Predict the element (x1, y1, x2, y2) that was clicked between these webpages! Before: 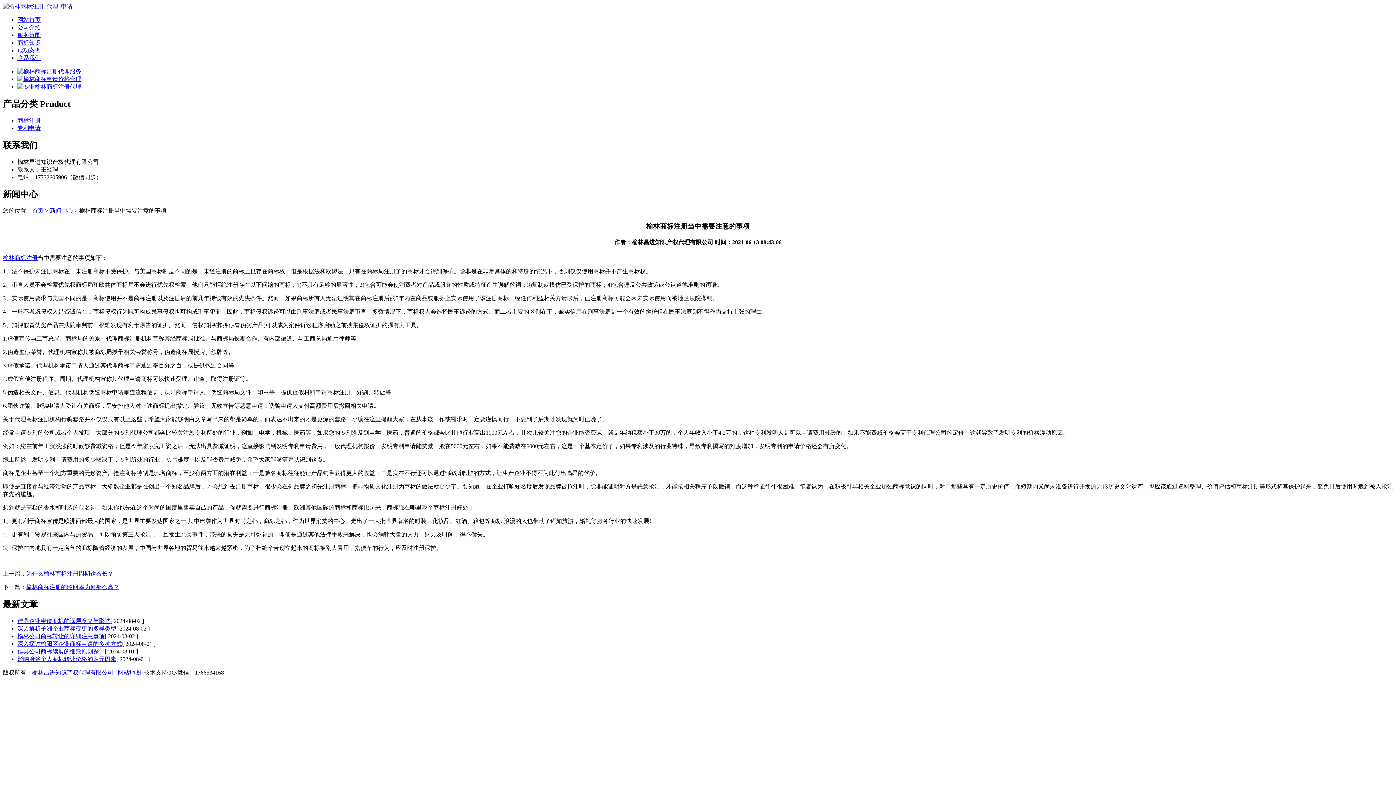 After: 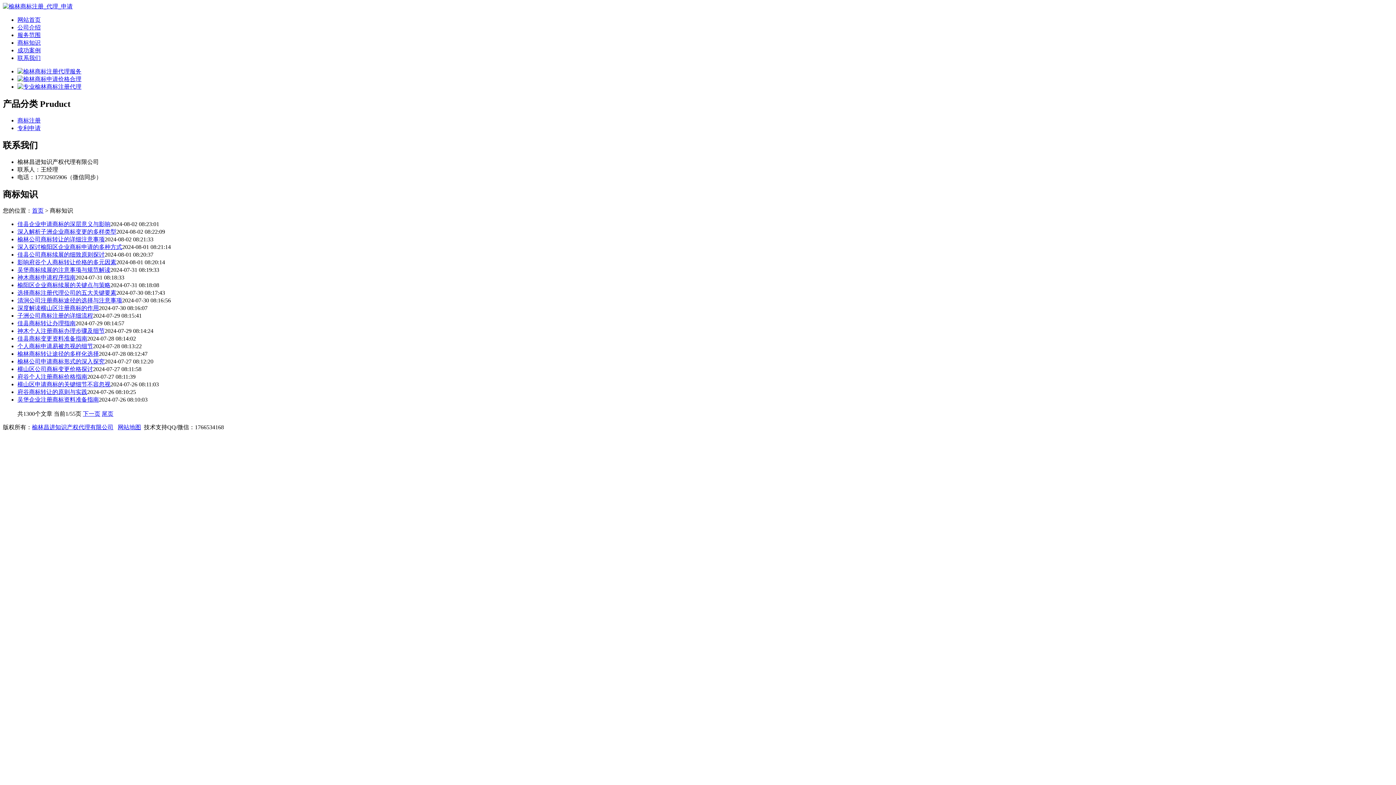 Action: label: 新闻中心 bbox: (49, 207, 73, 213)